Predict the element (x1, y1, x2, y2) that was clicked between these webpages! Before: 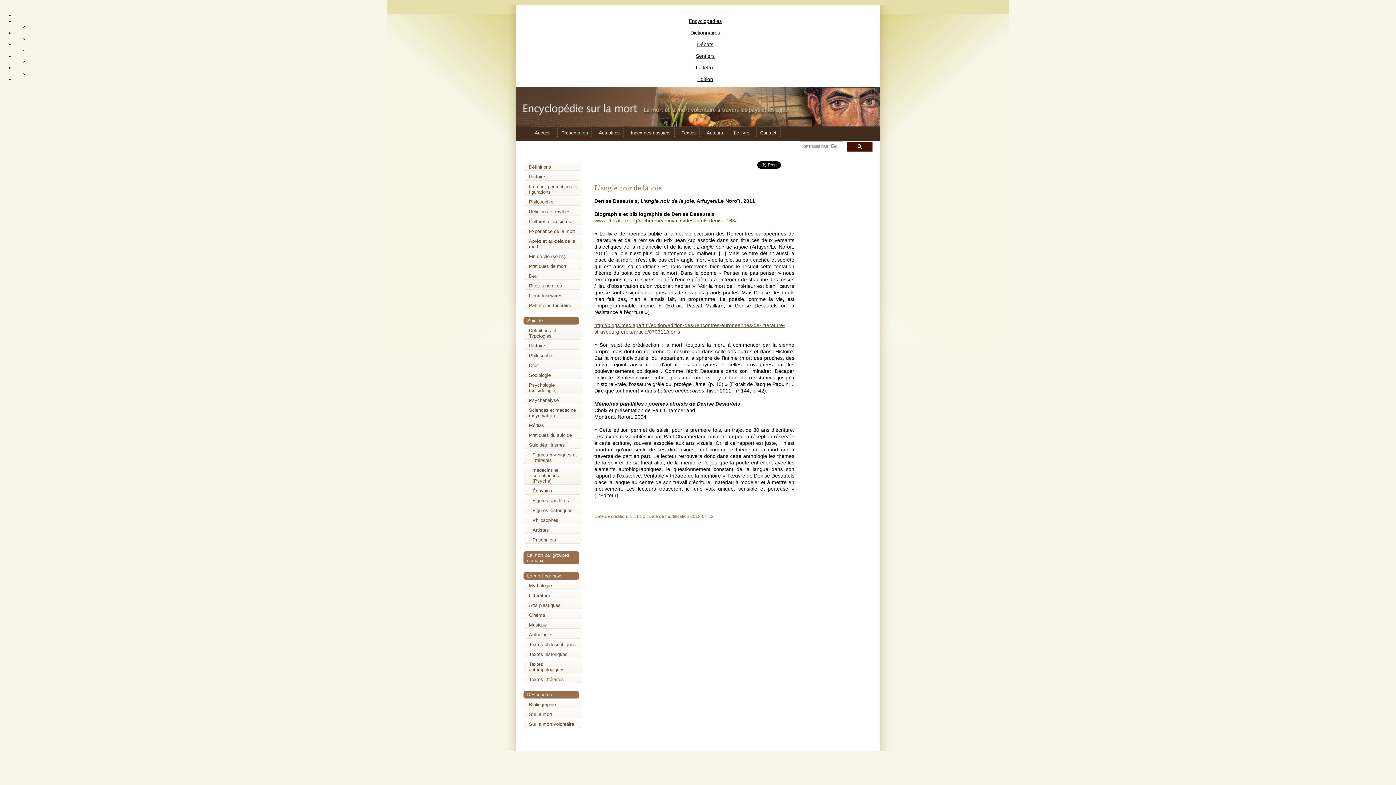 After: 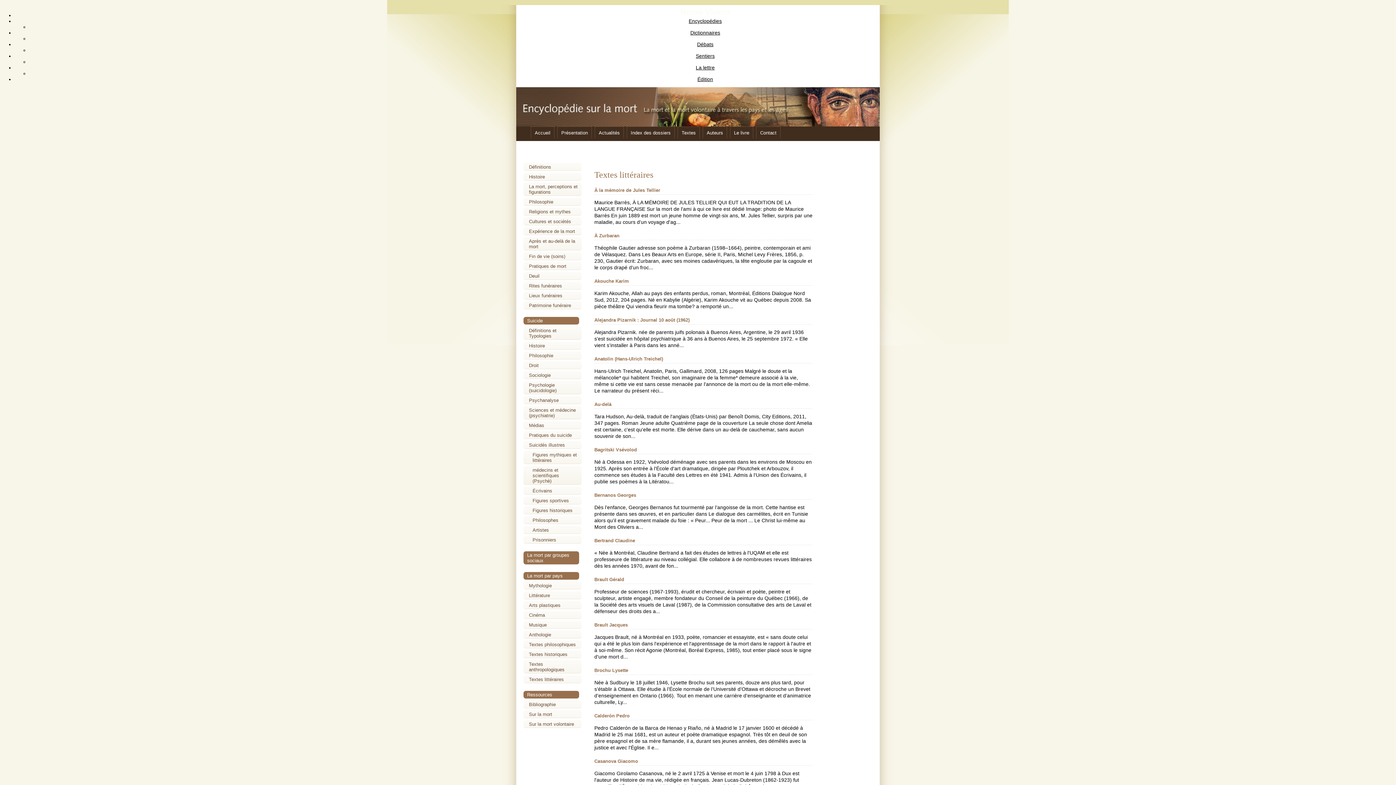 Action: label: Textes littéraires bbox: (529, 677, 564, 682)